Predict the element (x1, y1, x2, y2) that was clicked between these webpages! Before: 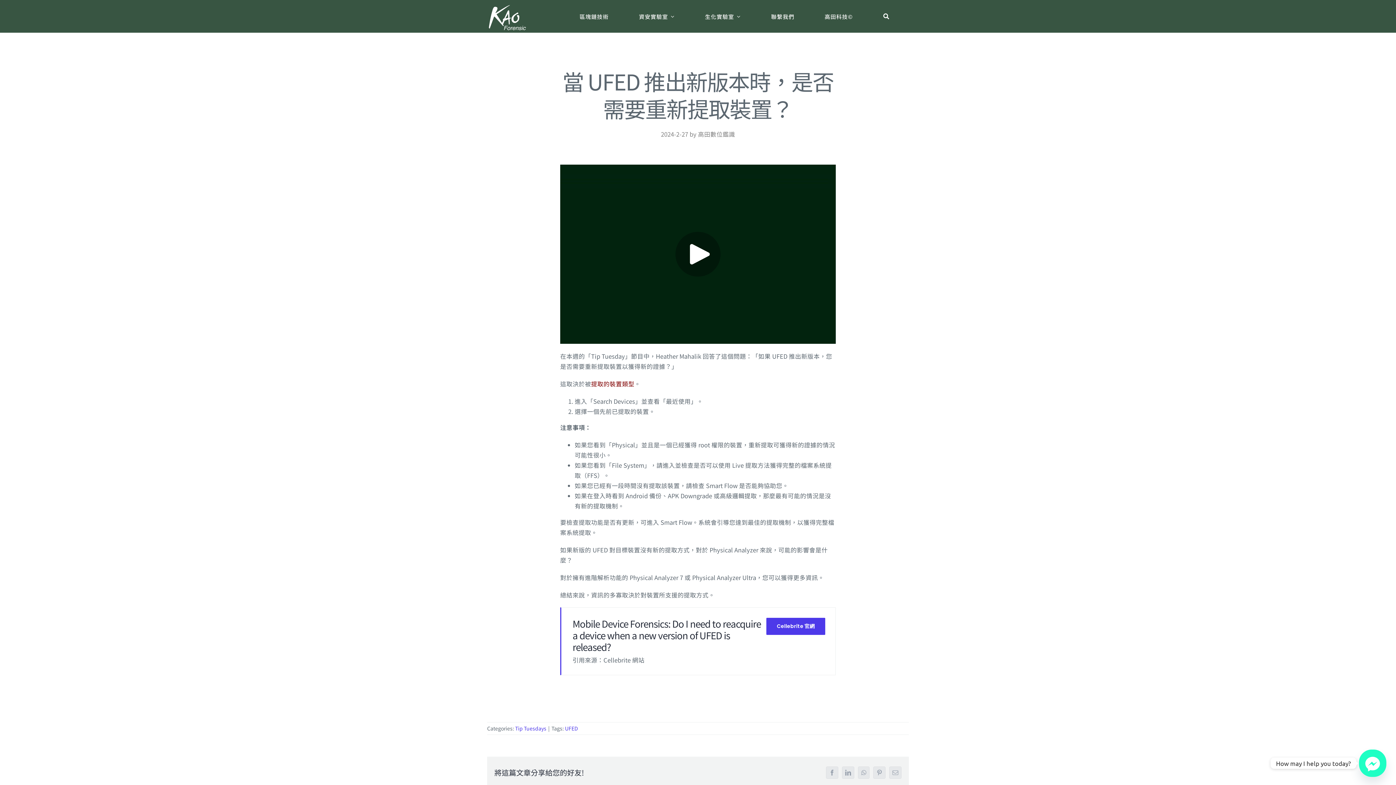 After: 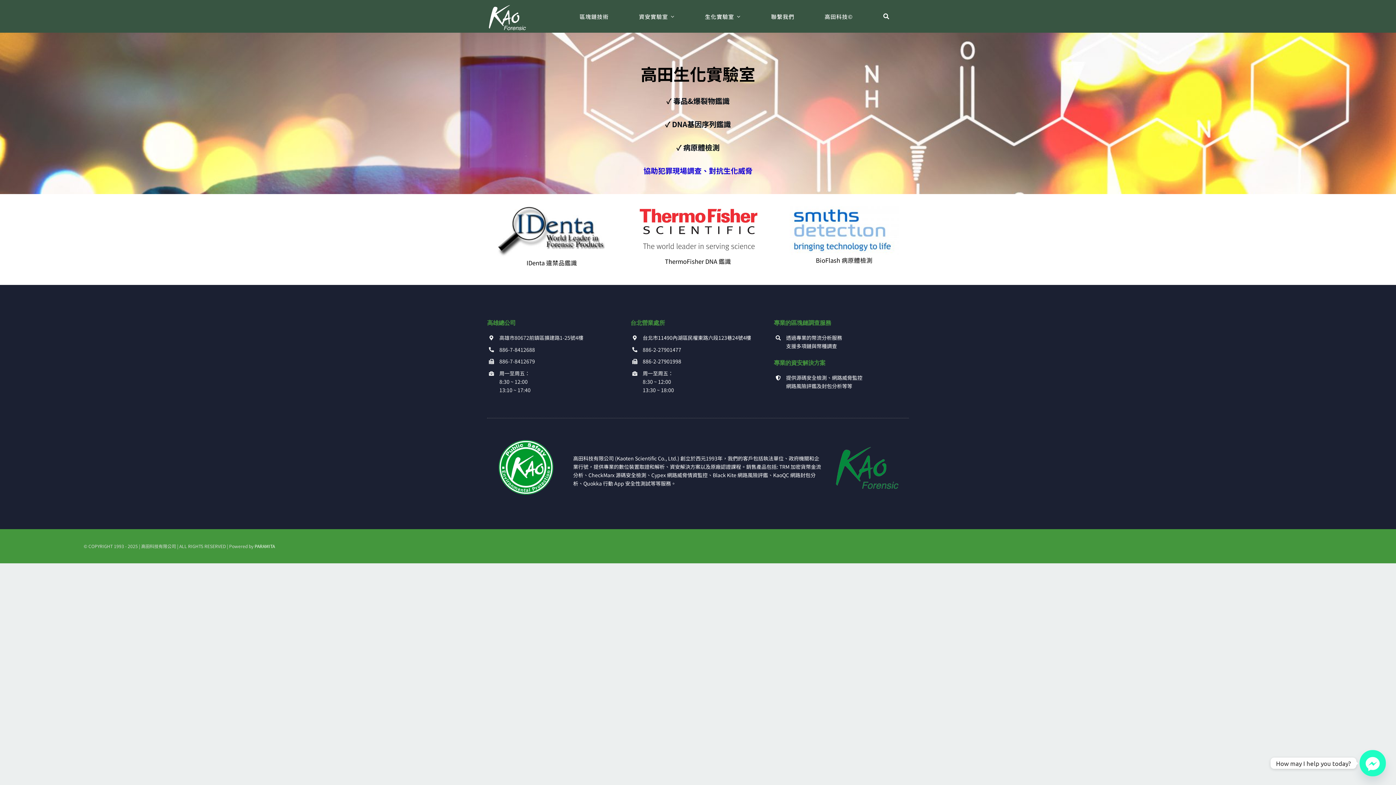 Action: bbox: (705, 0, 741, 32) label: 生化實驗室